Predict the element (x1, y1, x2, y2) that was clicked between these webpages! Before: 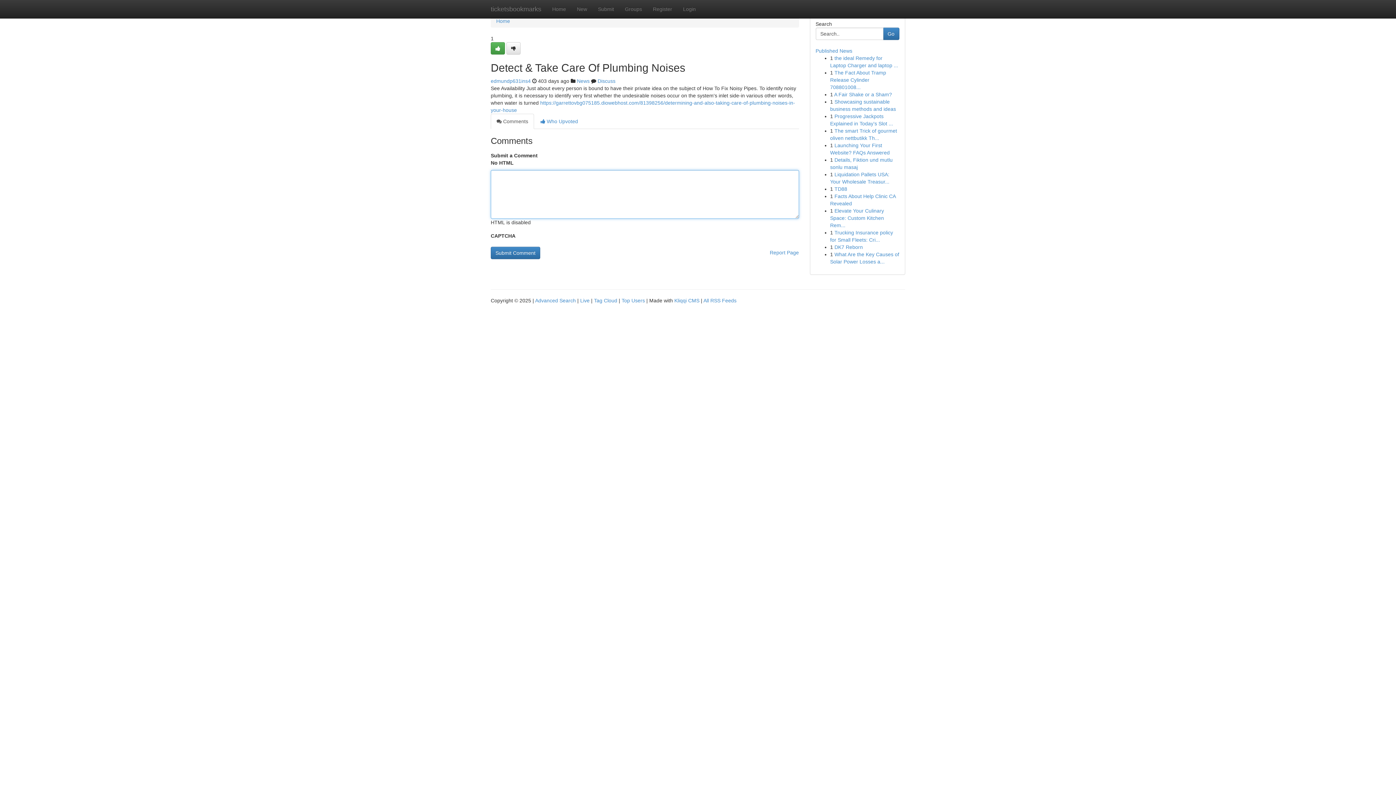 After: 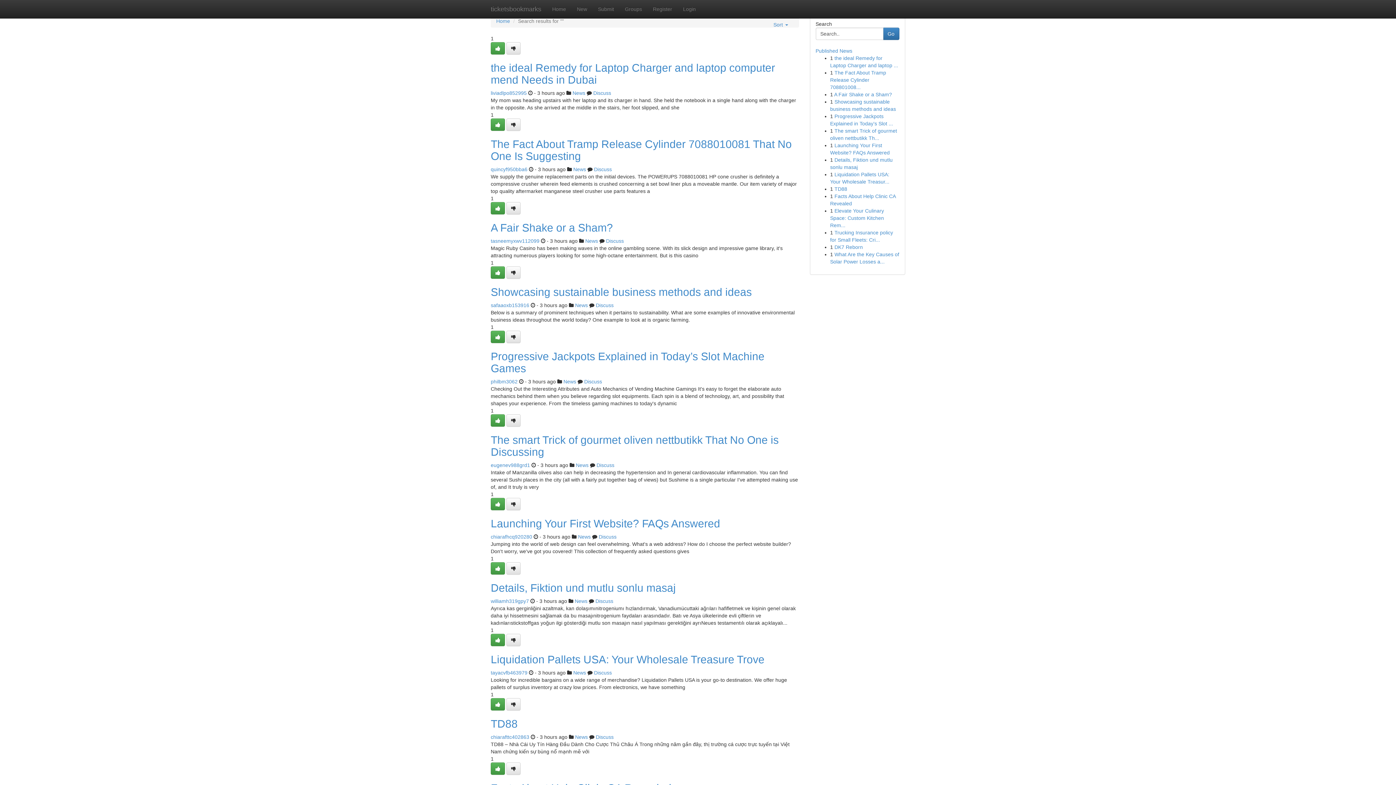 Action: bbox: (535, 297, 576, 303) label: Advanced Search